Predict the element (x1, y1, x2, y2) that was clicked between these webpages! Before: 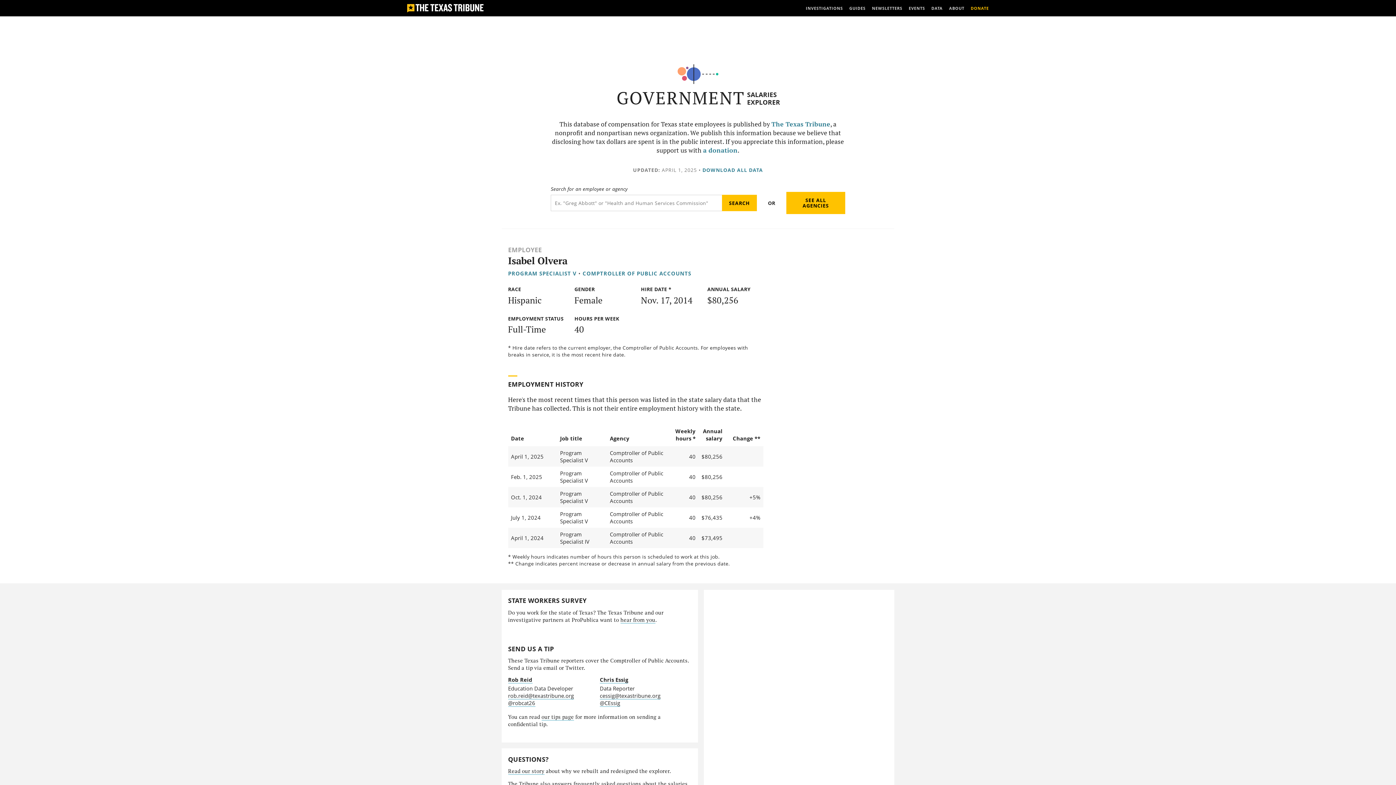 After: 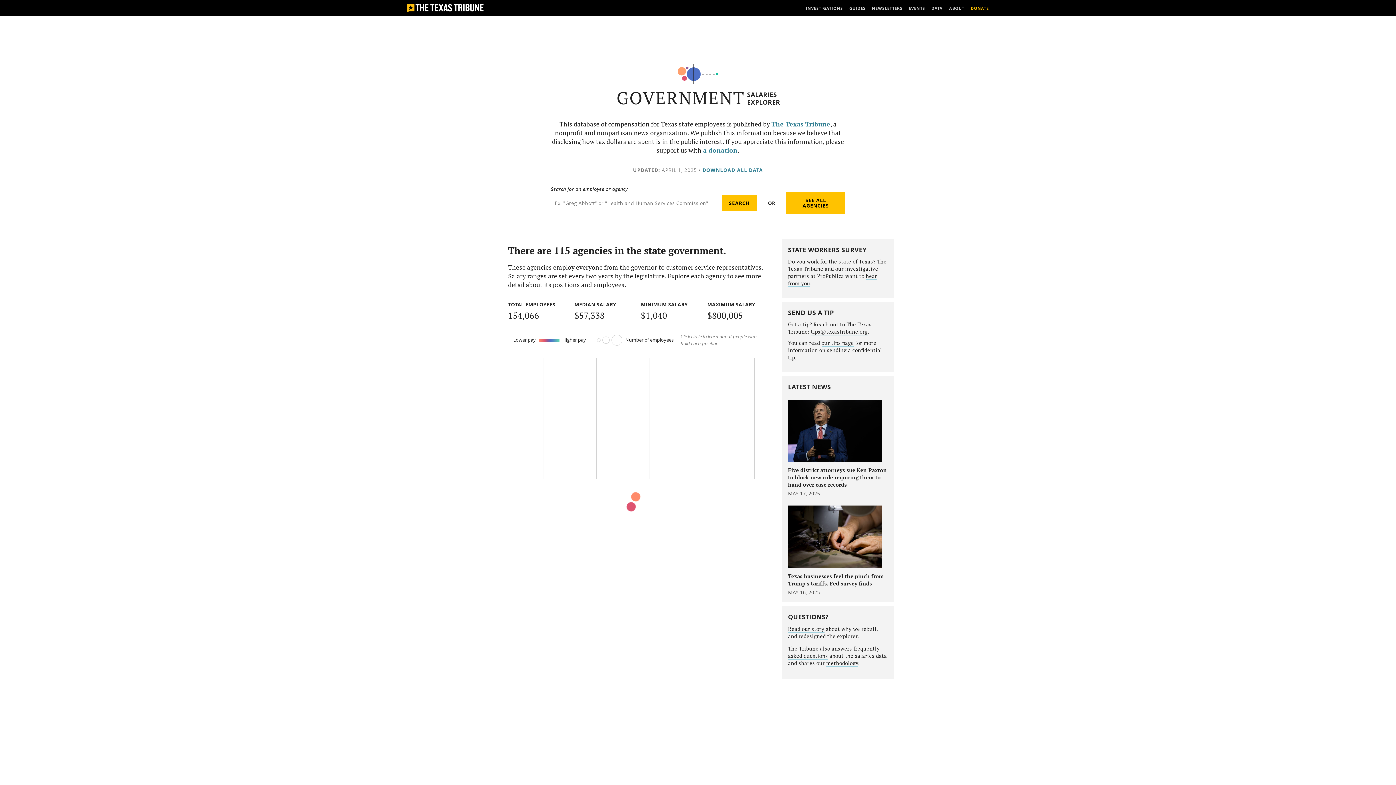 Action: bbox: (786, 191, 845, 214) label: SEE ALL AGENCIES